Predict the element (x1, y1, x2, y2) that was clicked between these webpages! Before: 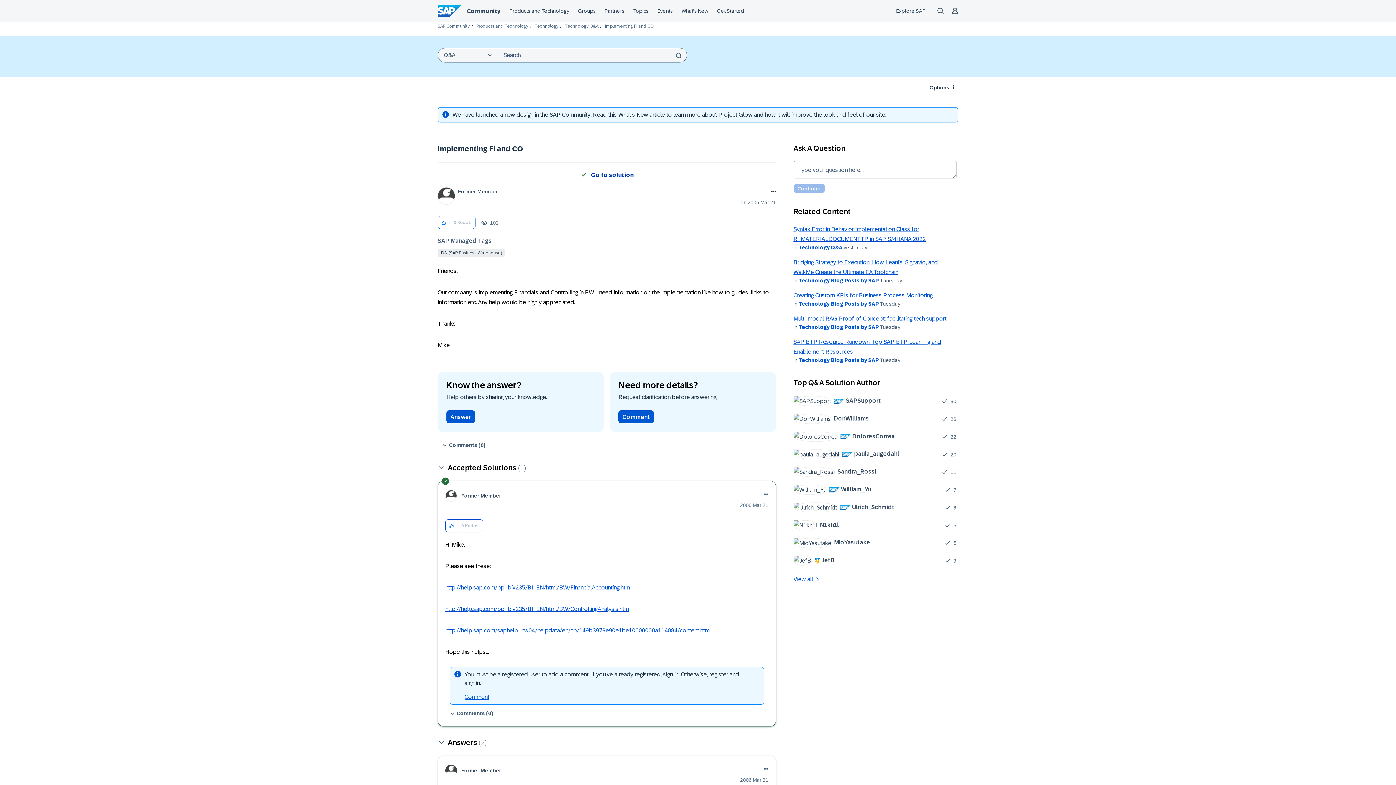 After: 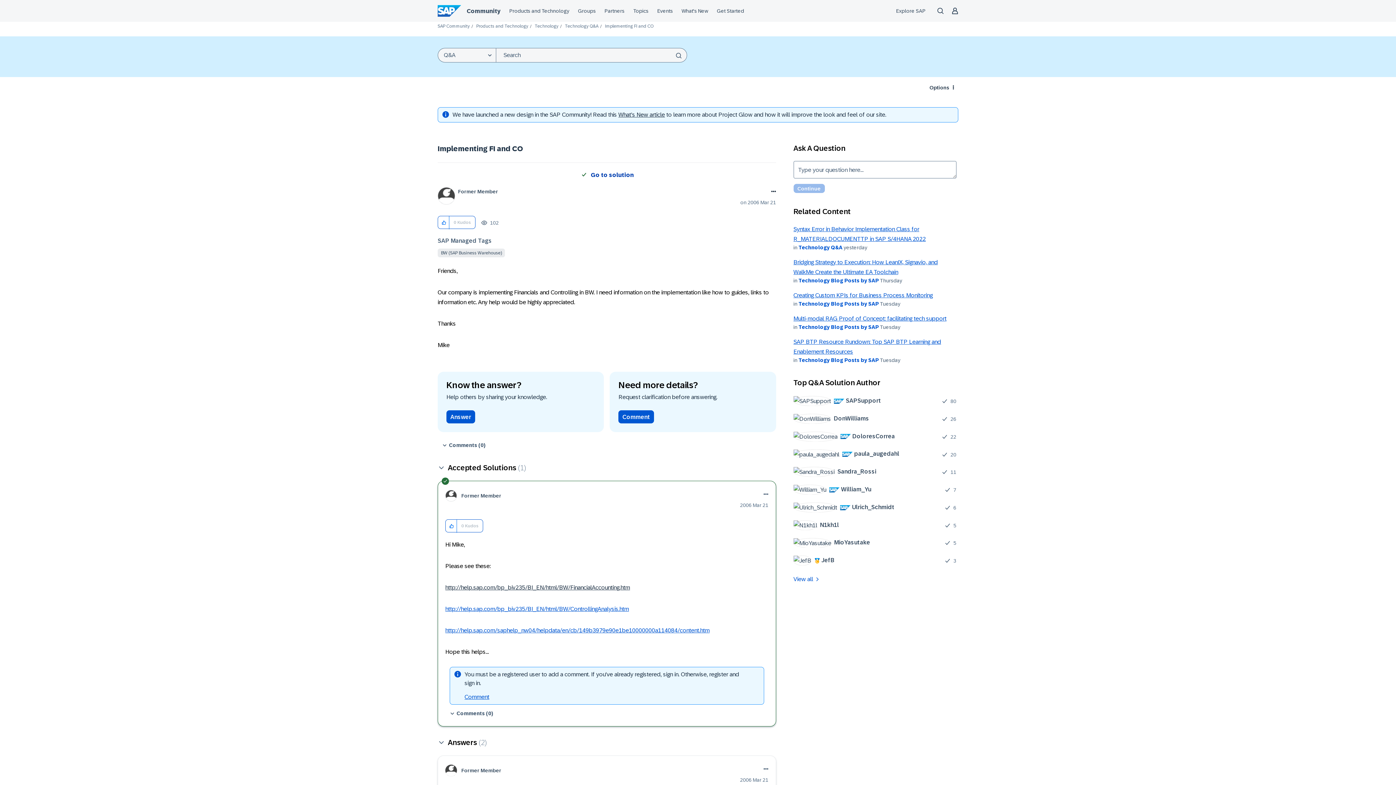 Action: label: http://help.sap.com/bp_biv235/BI_EN/html/BW/FinancialAccounting.htm bbox: (445, 584, 630, 591)